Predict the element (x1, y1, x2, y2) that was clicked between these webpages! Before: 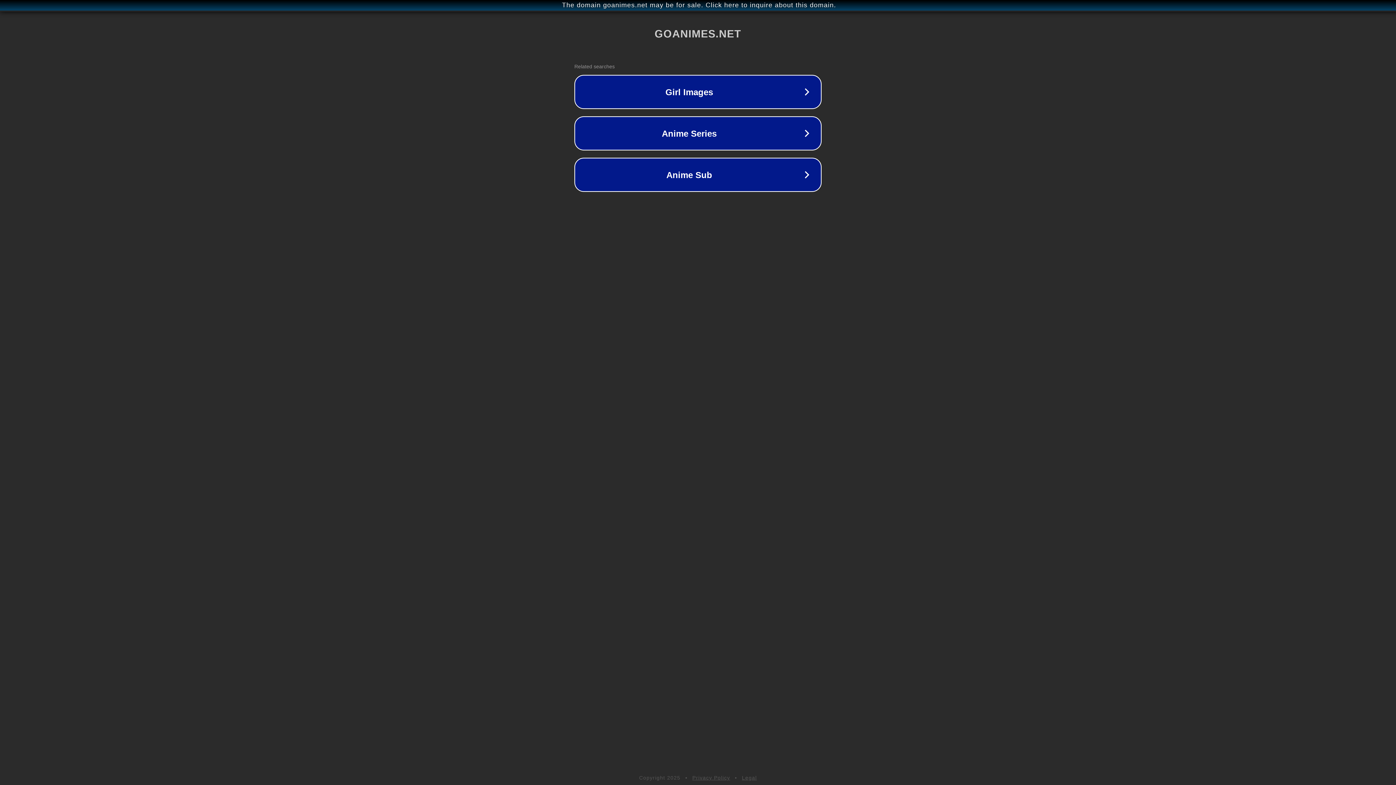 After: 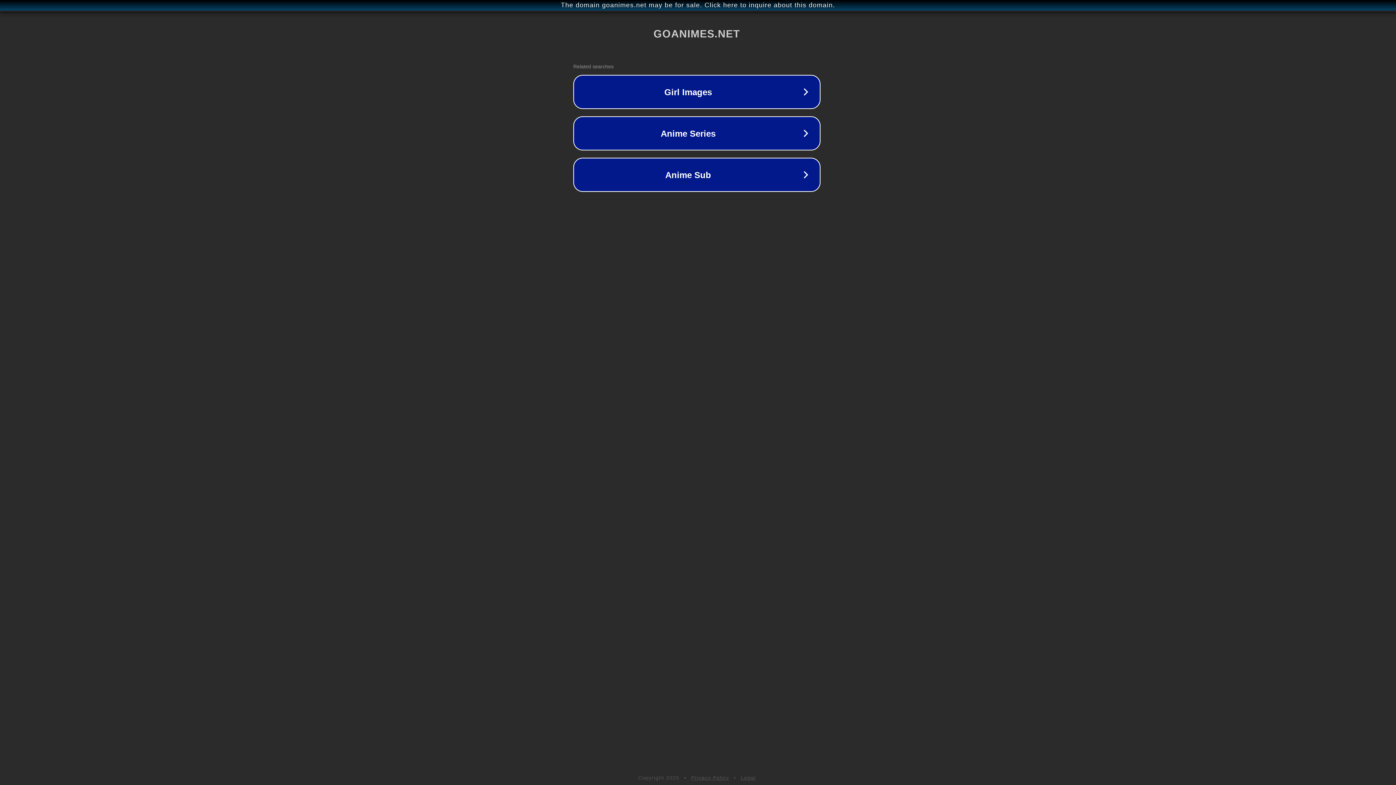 Action: label: The domain goanimes.net may be for sale. Click here to inquire about this domain. bbox: (1, 1, 1397, 9)